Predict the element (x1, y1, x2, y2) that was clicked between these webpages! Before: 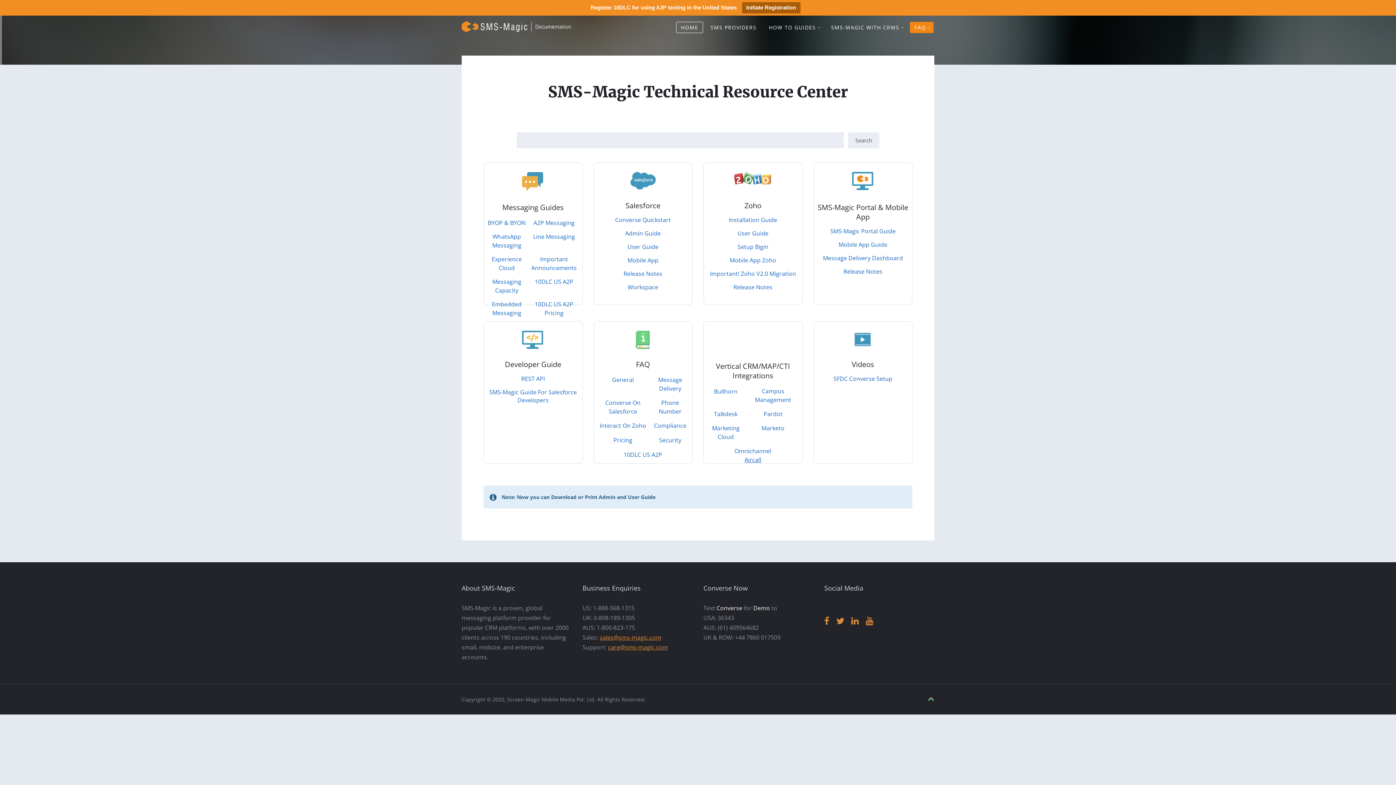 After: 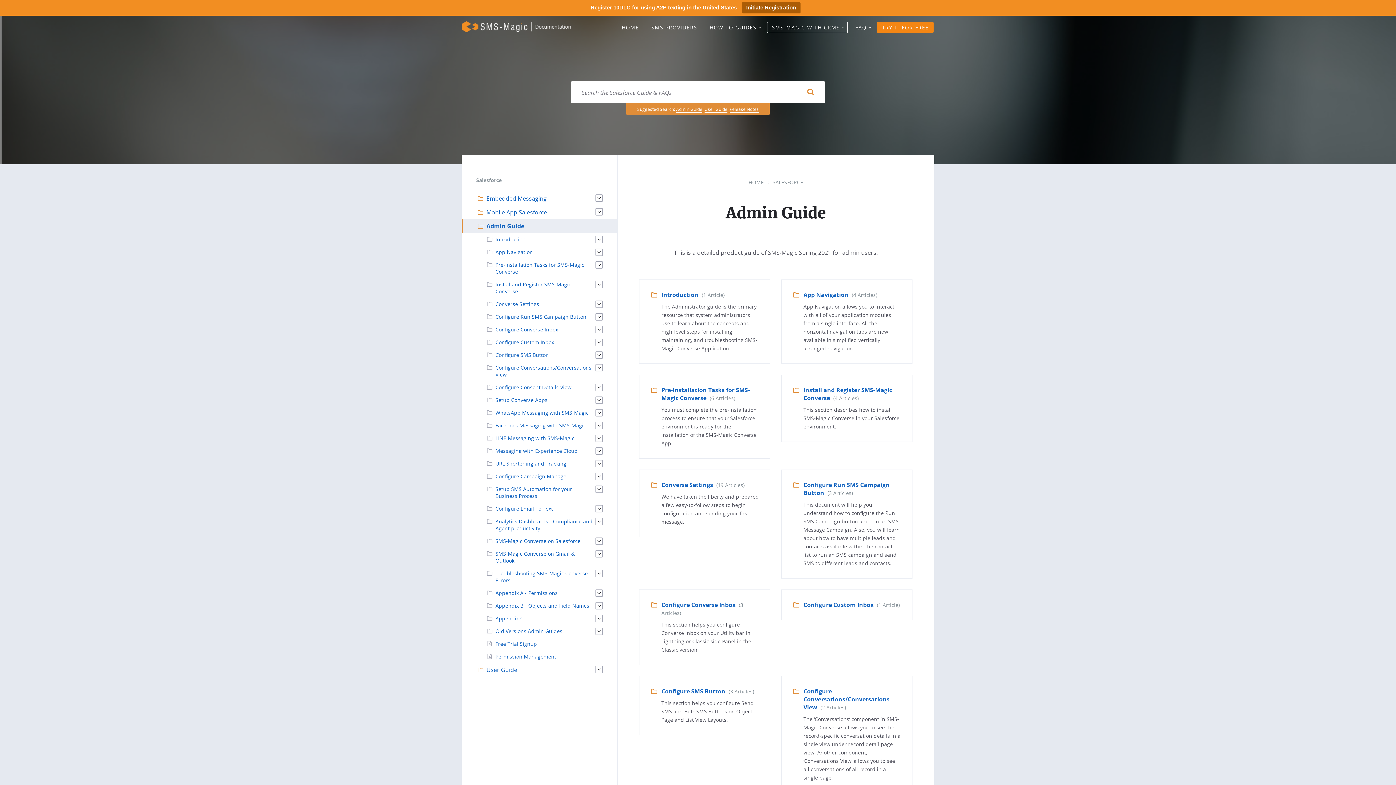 Action: bbox: (625, 229, 661, 237) label: Admin Guide